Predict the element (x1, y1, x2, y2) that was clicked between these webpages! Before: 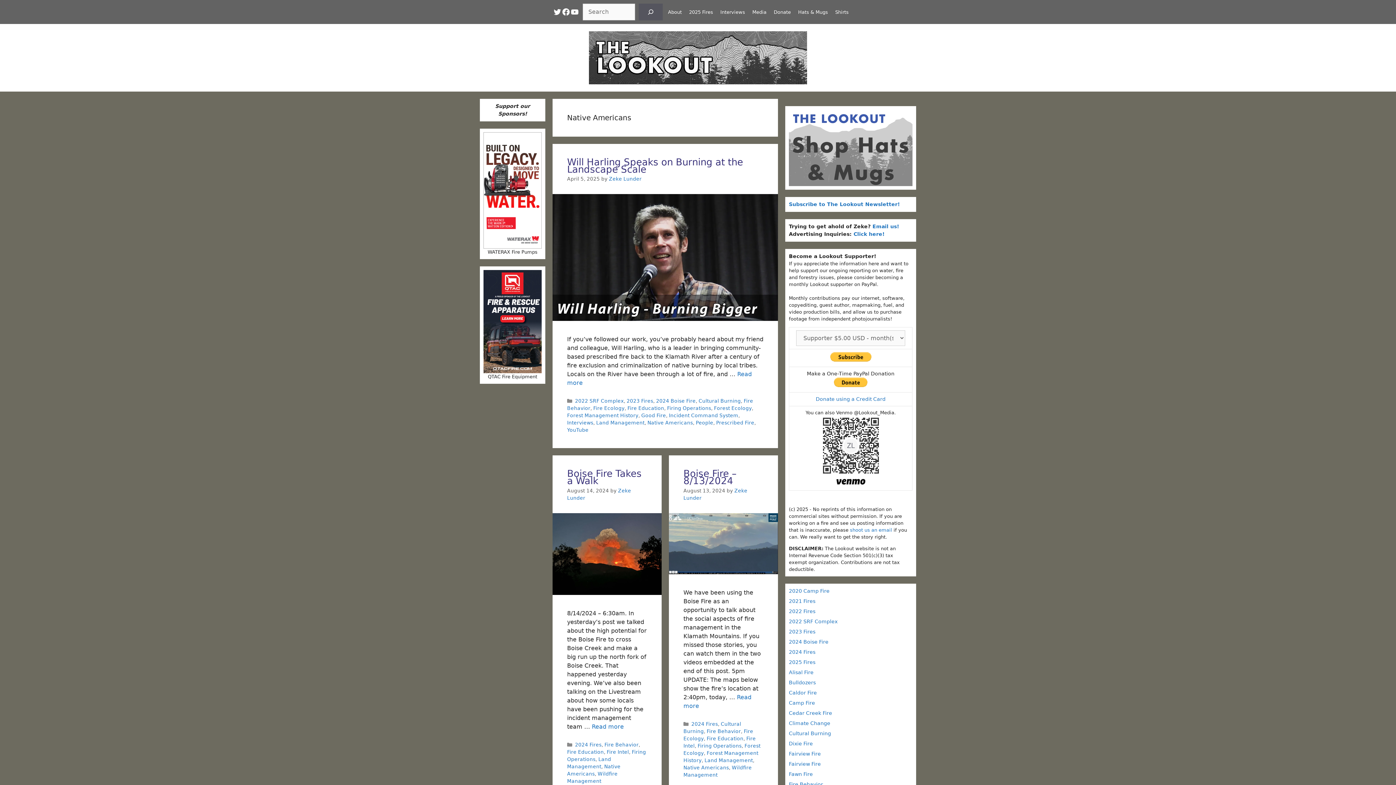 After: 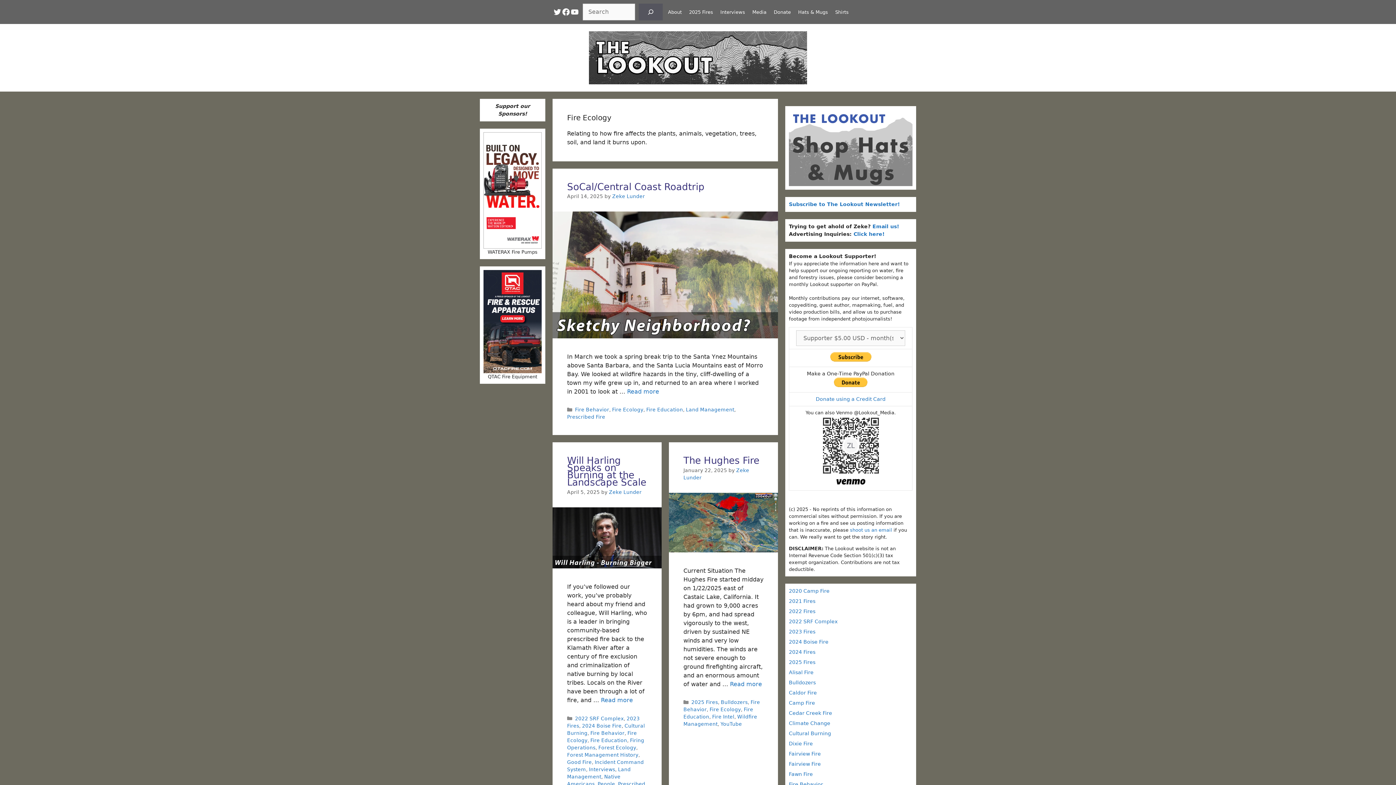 Action: bbox: (593, 405, 624, 411) label: Fire Ecology